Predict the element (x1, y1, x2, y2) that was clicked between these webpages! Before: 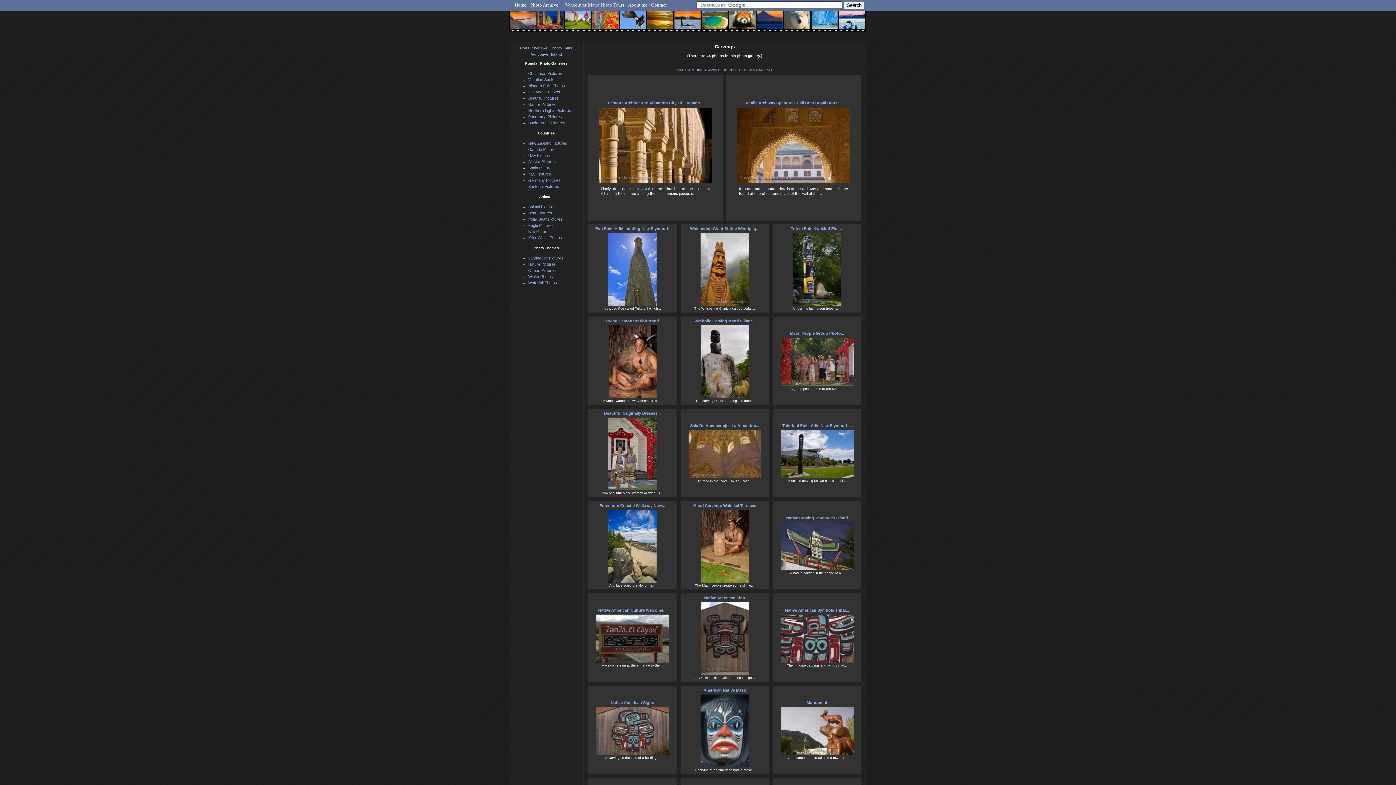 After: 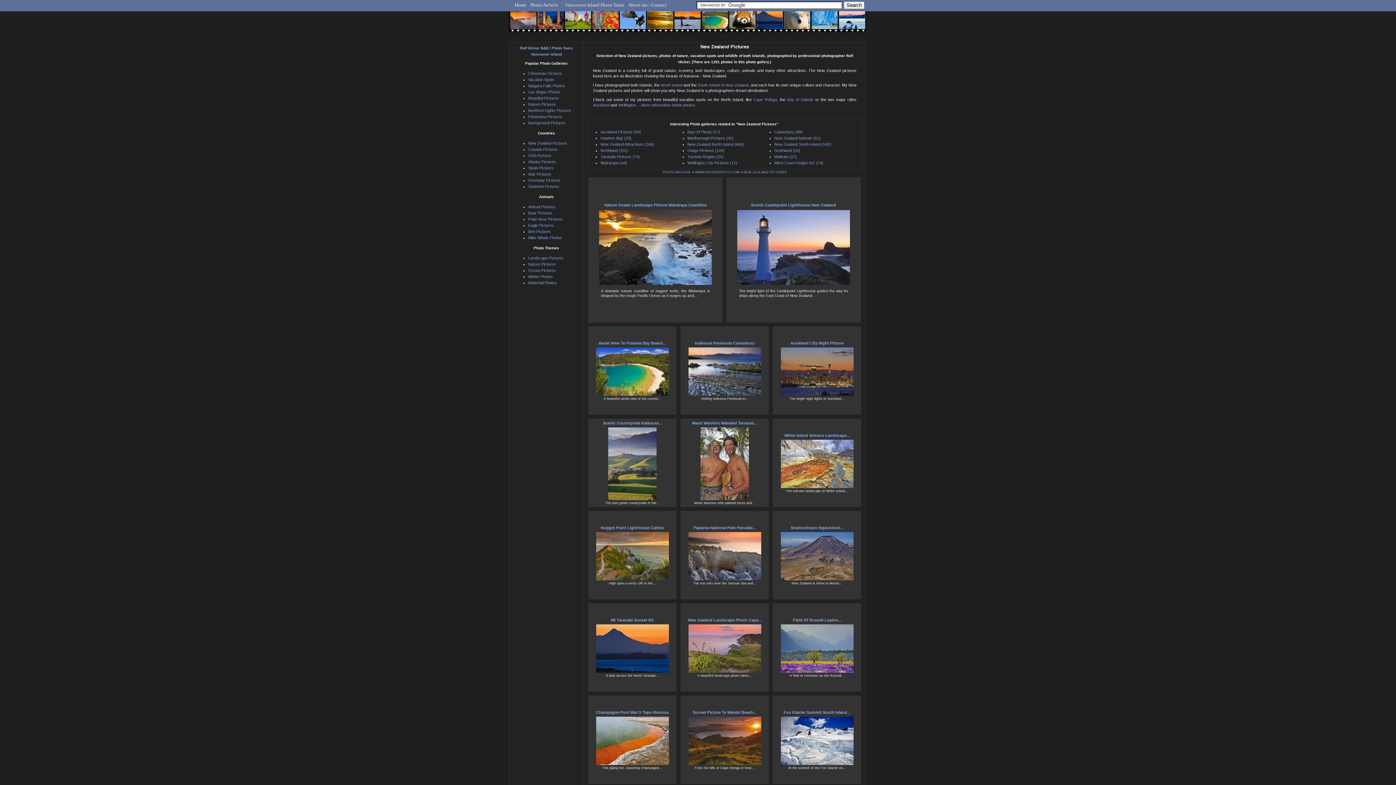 Action: label: New Zealand Pictures bbox: (528, 141, 567, 145)